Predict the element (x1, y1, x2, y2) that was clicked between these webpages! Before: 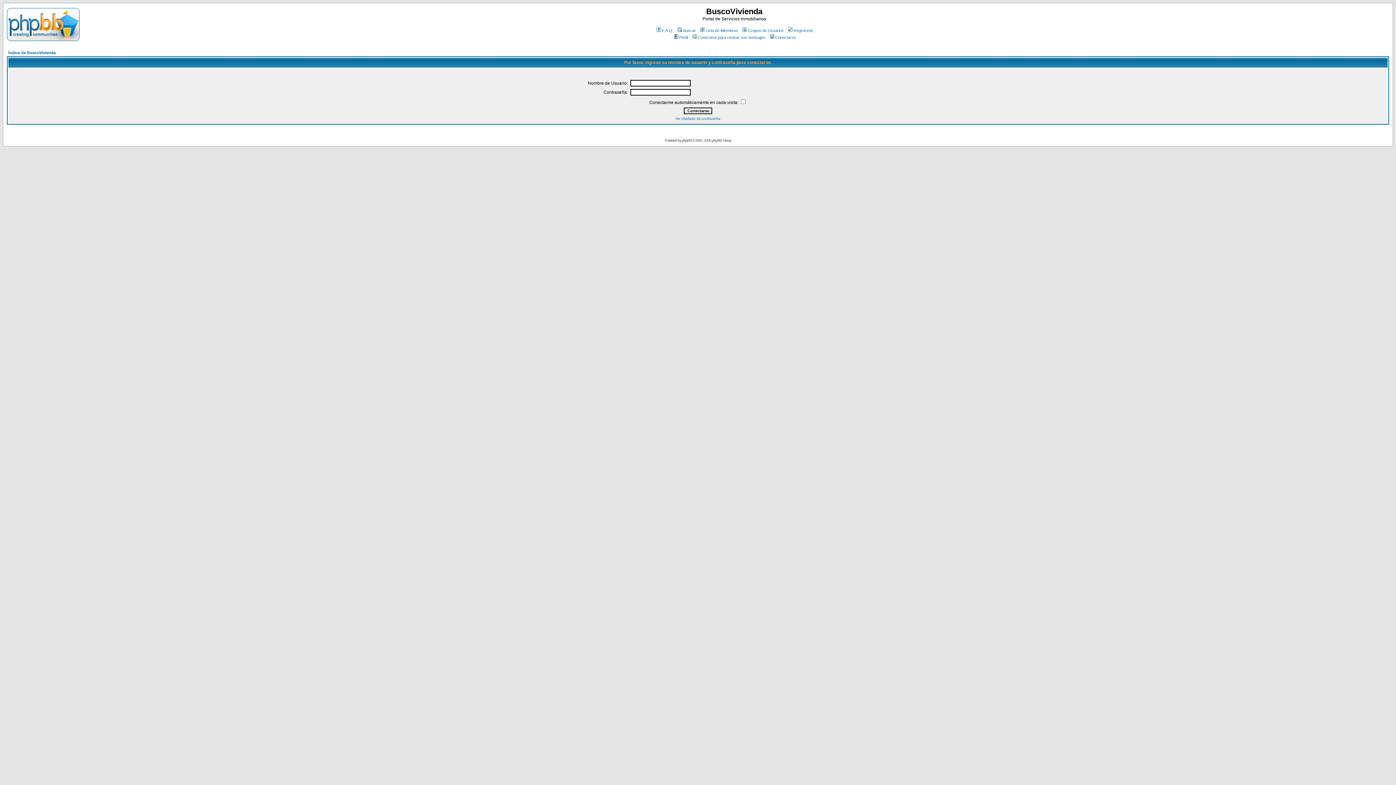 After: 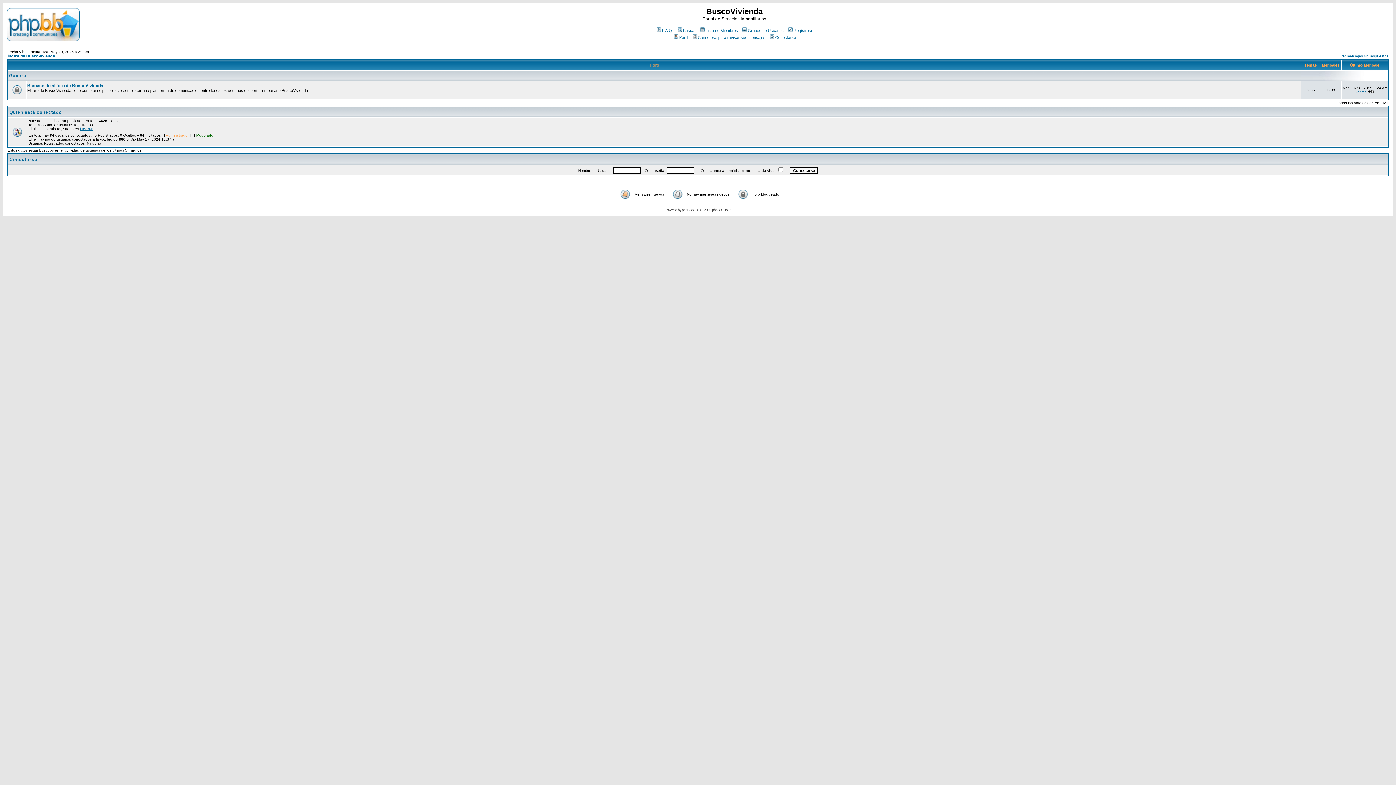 Action: bbox: (6, 36, 79, 42)